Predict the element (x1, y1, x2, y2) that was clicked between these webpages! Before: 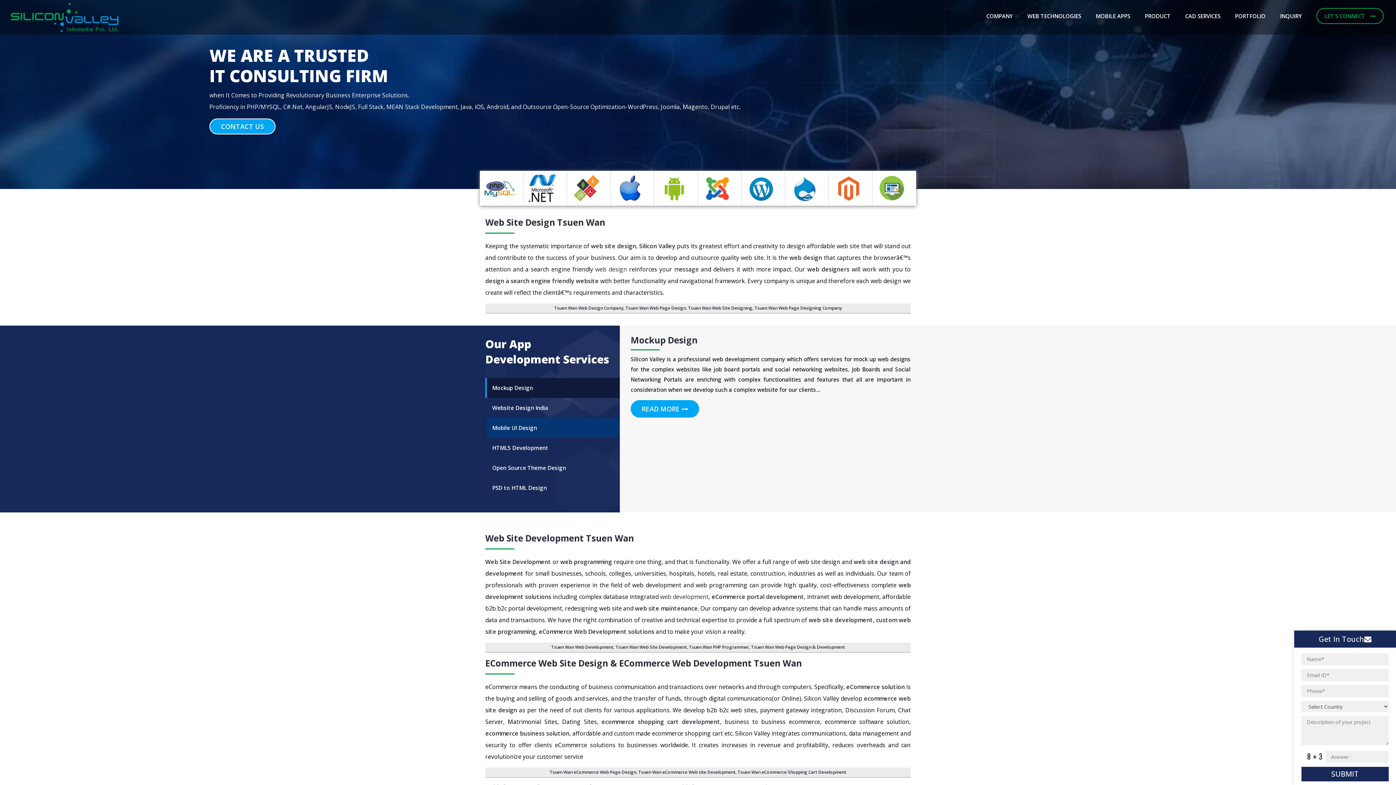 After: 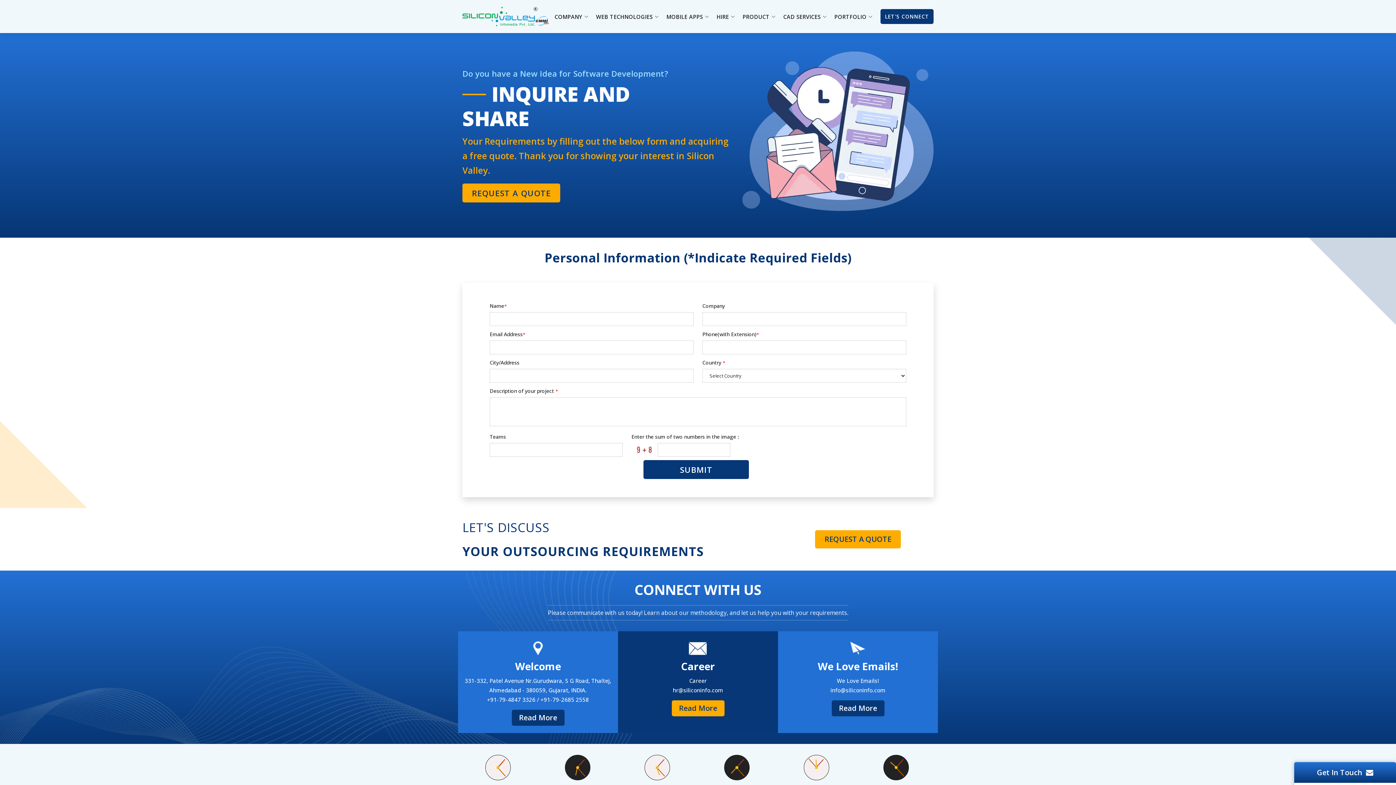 Action: bbox: (1273, 0, 1302, 32) label: INQUIRY